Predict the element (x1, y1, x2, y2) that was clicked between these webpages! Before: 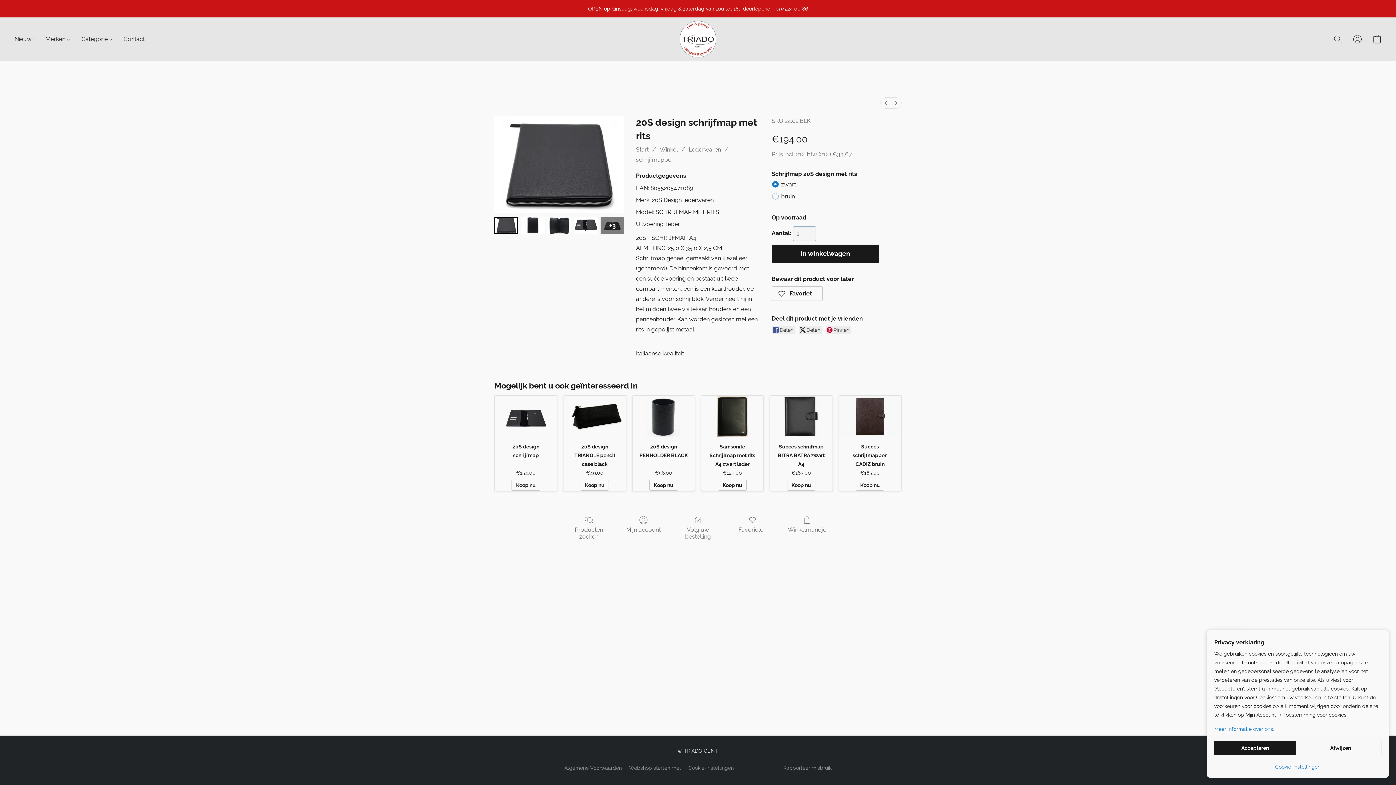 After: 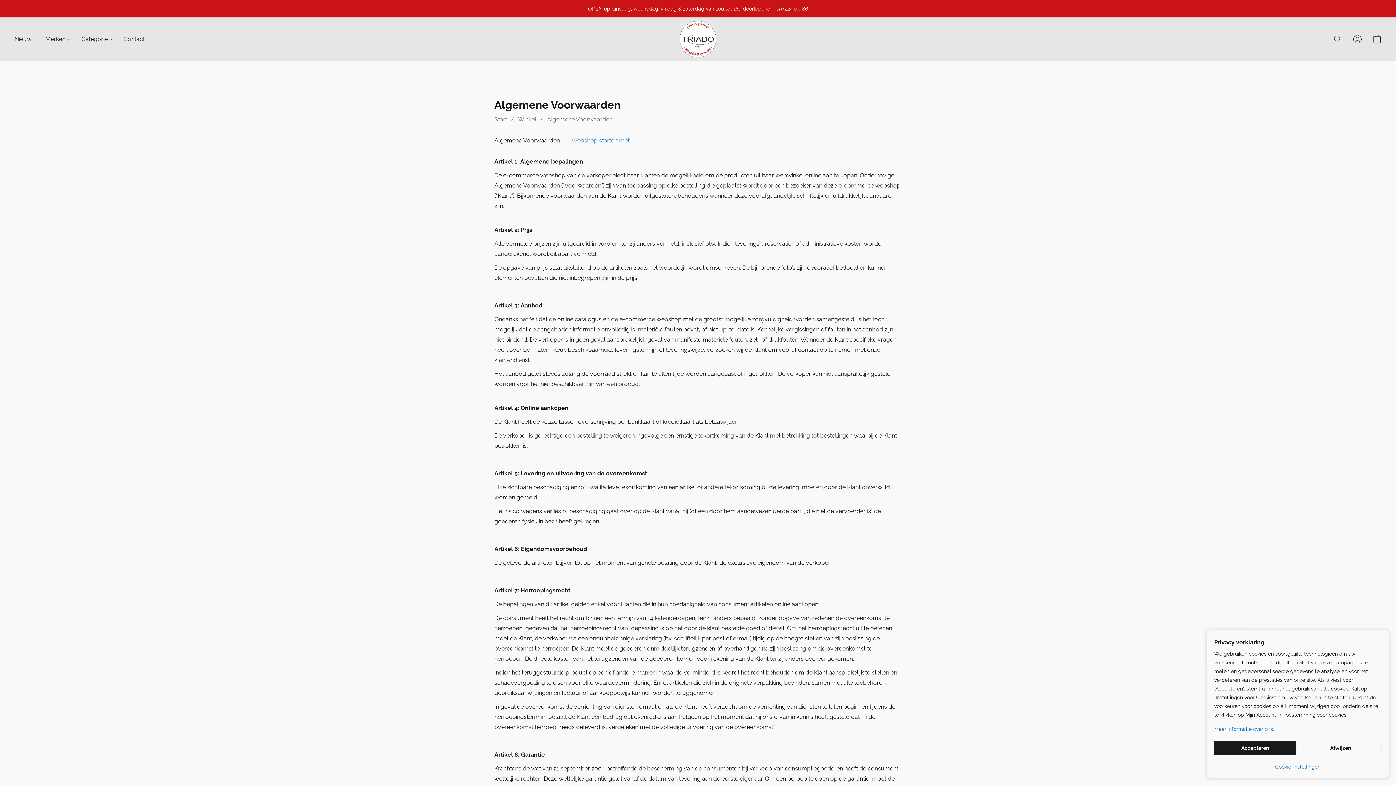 Action: label: Algemene Voorwaarden bbox: (564, 764, 622, 772)